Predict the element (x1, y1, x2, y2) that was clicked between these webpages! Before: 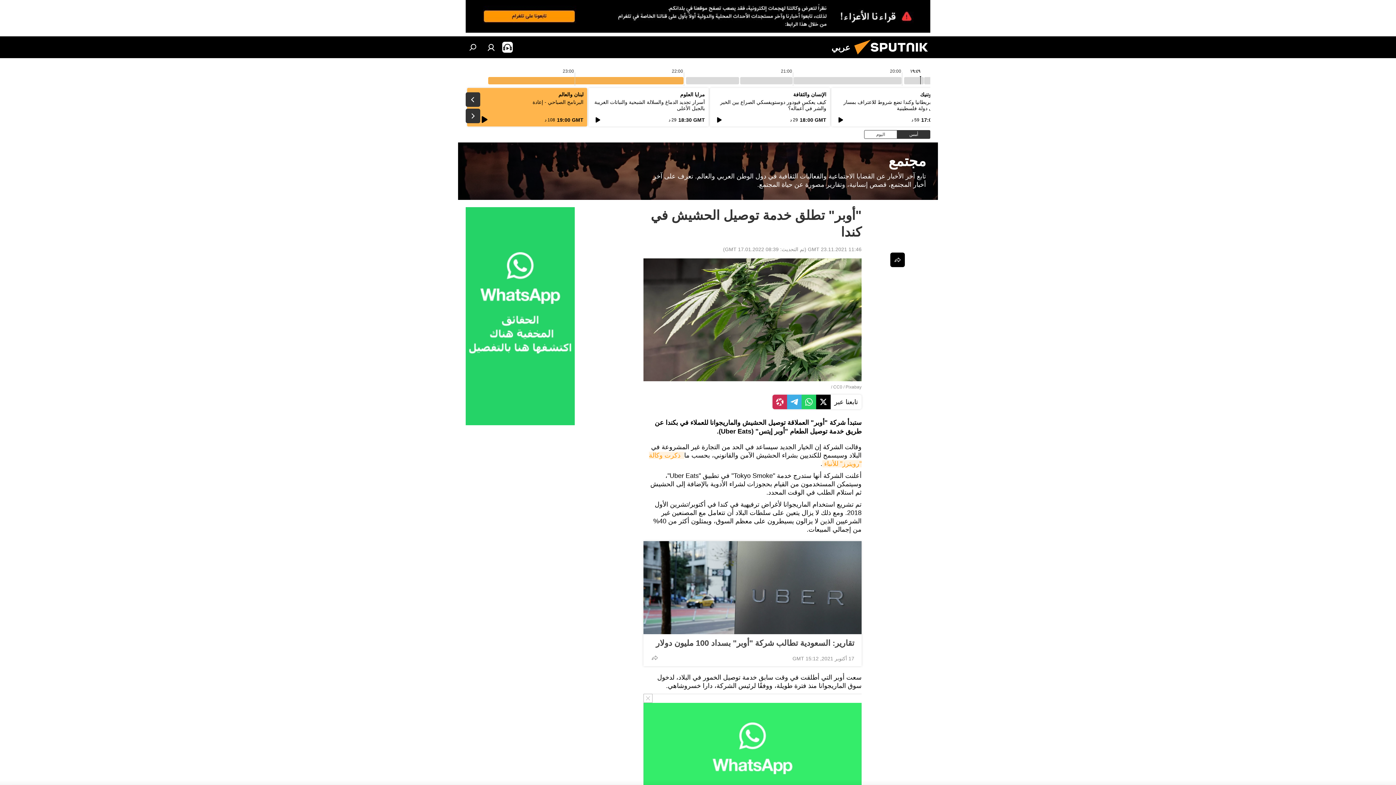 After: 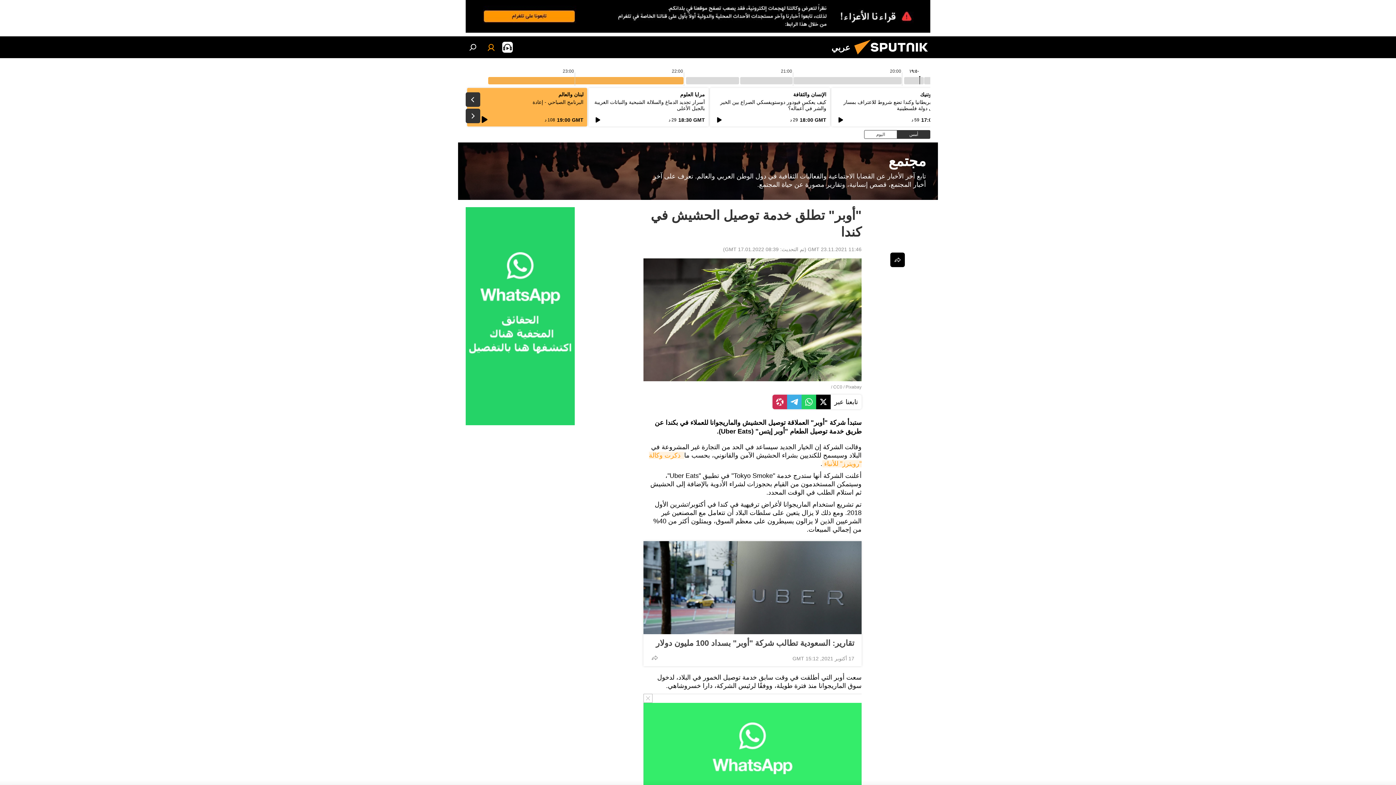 Action: bbox: (484, 40, 498, 54)